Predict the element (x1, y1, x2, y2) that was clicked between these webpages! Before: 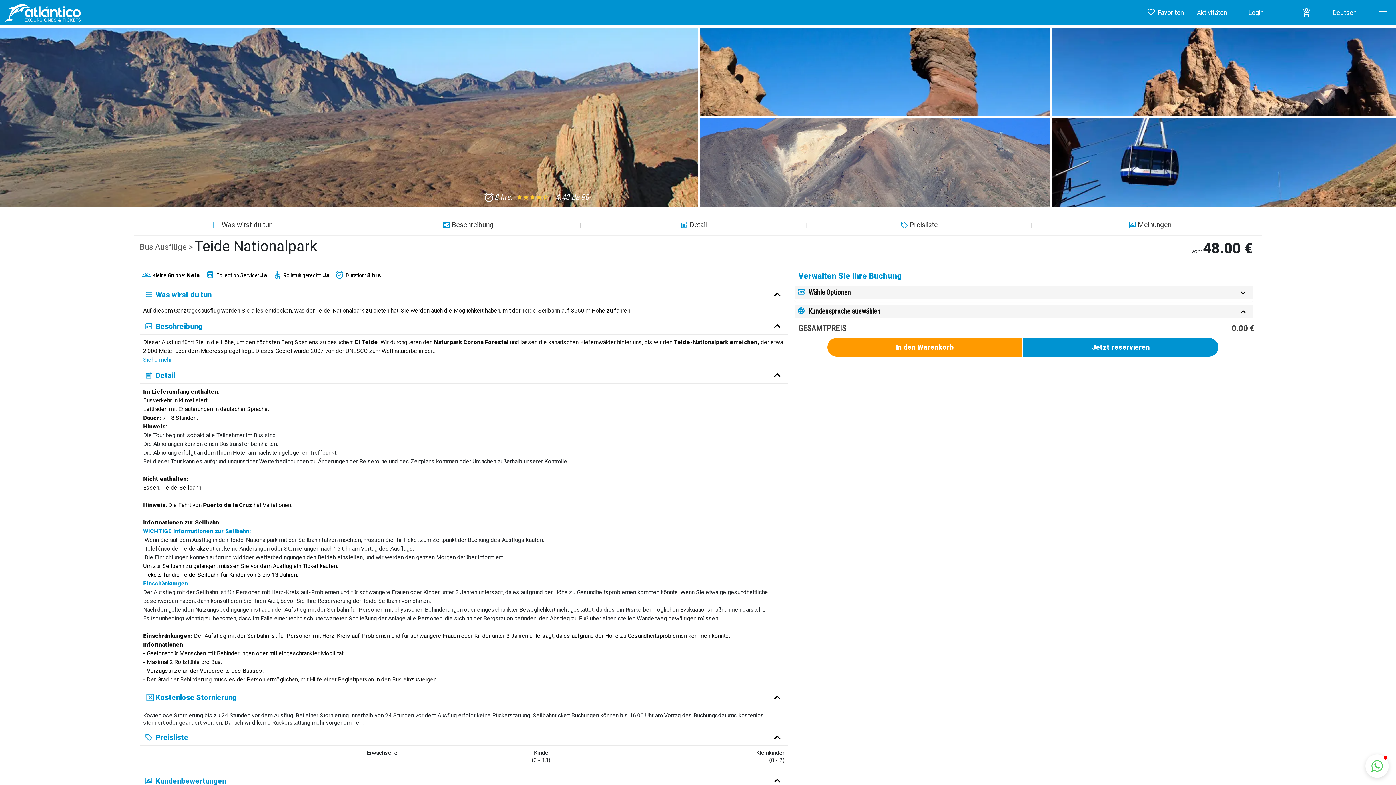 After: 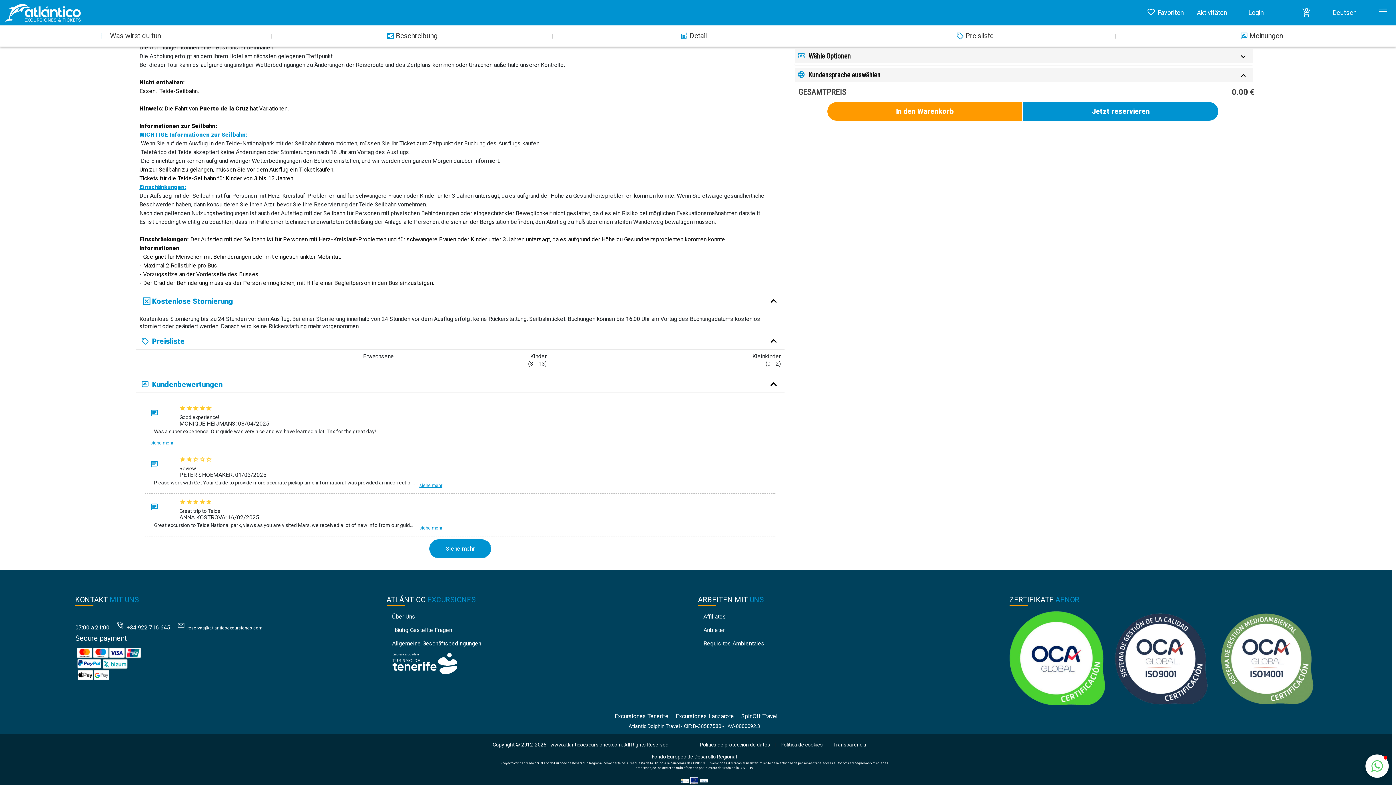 Action: label: Preisliste bbox: (812, 214, 1024, 235)